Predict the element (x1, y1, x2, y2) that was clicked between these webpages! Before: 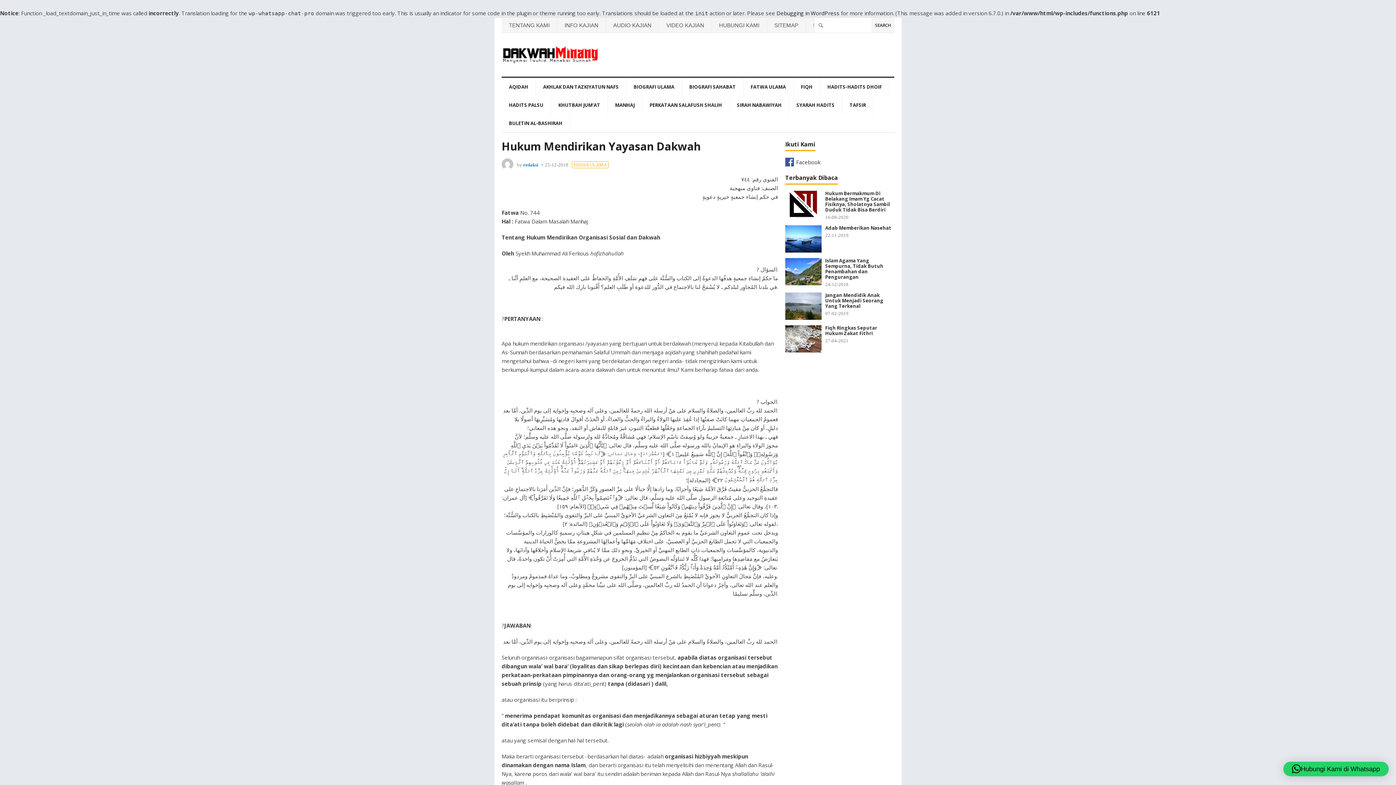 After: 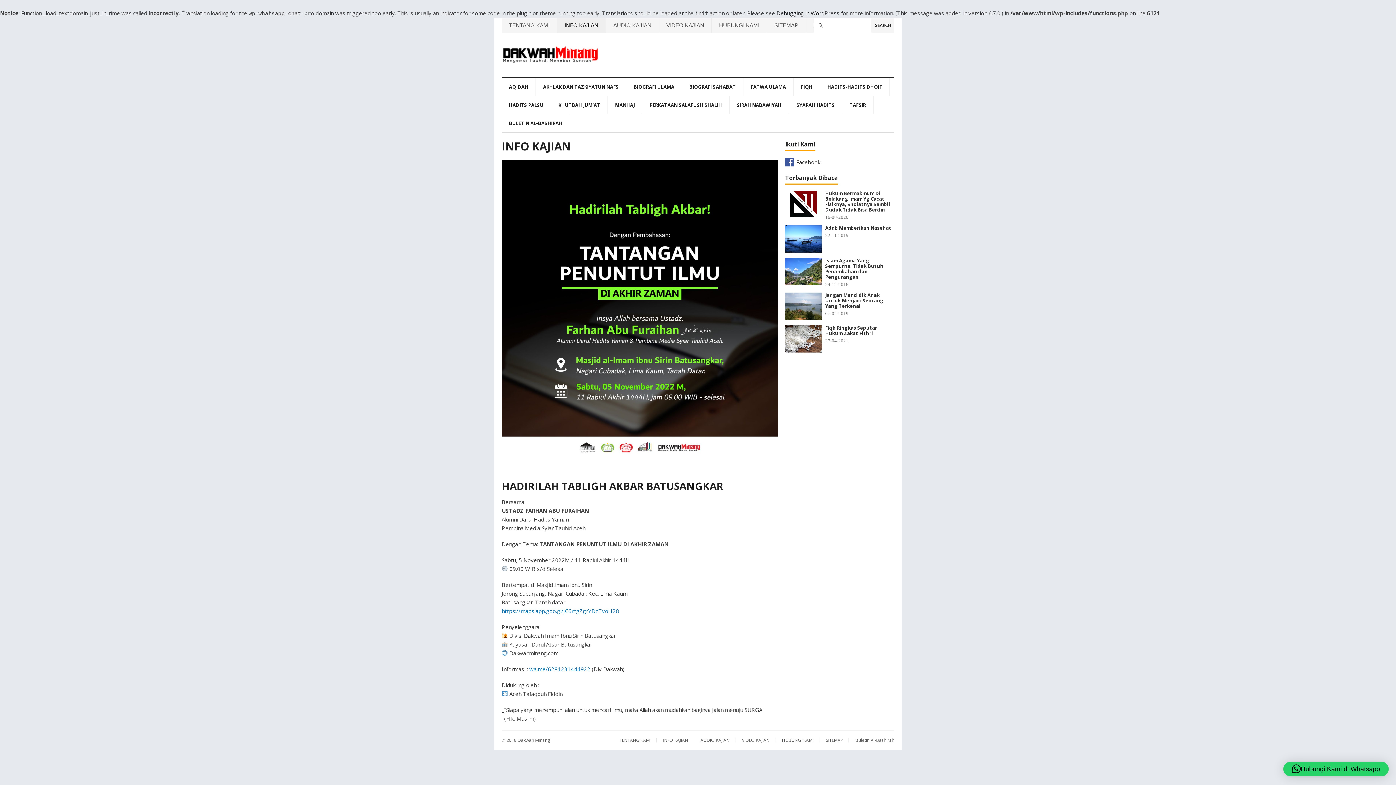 Action: label: INFO KAJIAN bbox: (557, 17, 605, 32)